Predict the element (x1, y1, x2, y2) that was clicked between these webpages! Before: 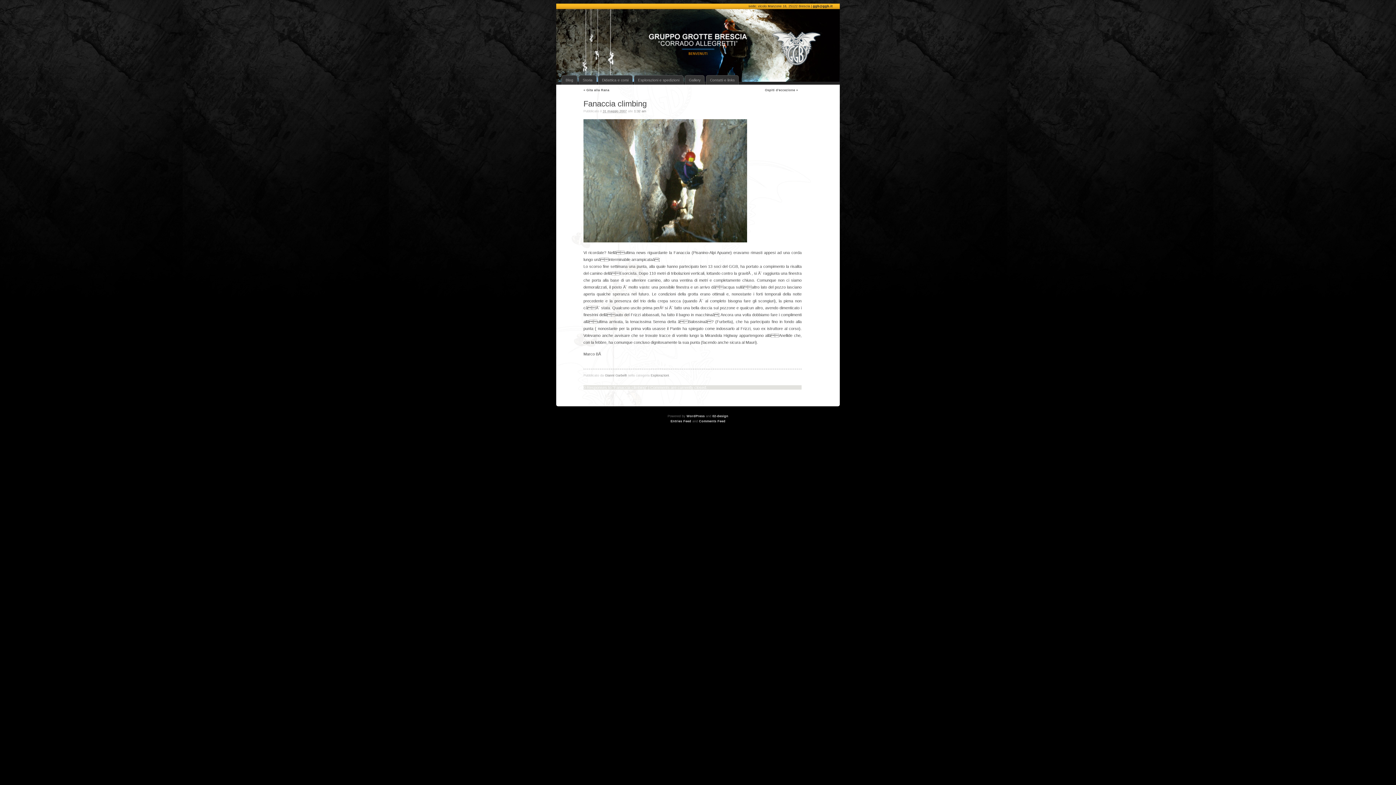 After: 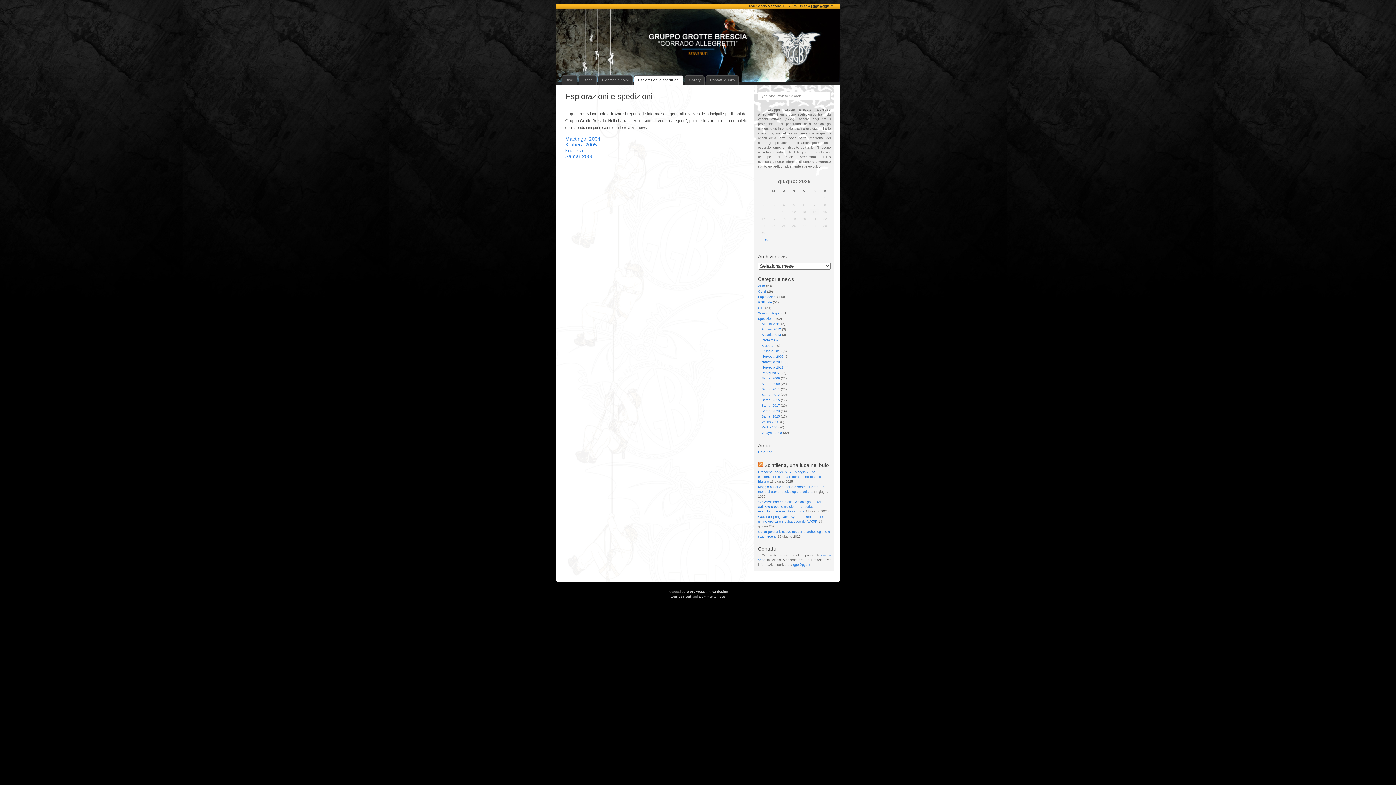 Action: bbox: (634, 75, 683, 84) label: Esplorazioni e spedizioni